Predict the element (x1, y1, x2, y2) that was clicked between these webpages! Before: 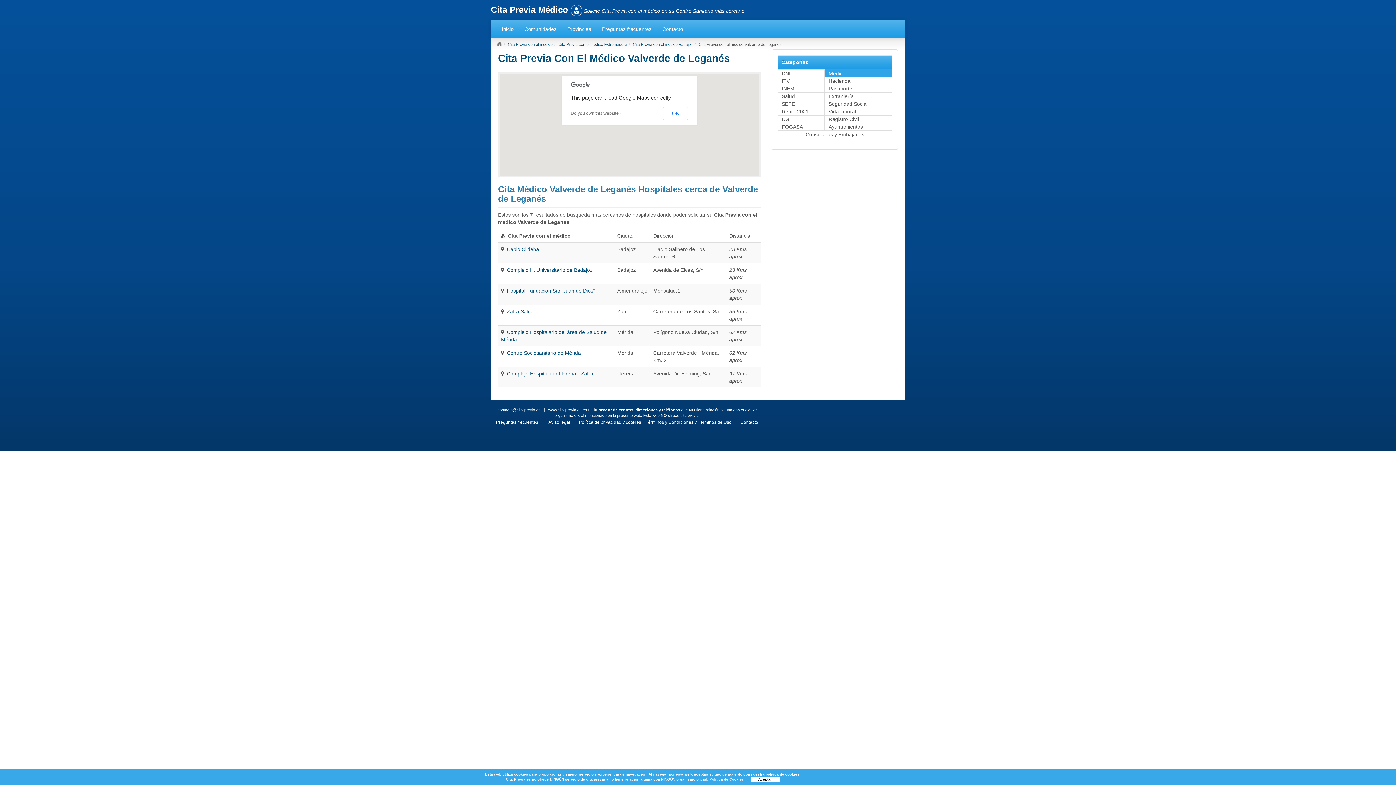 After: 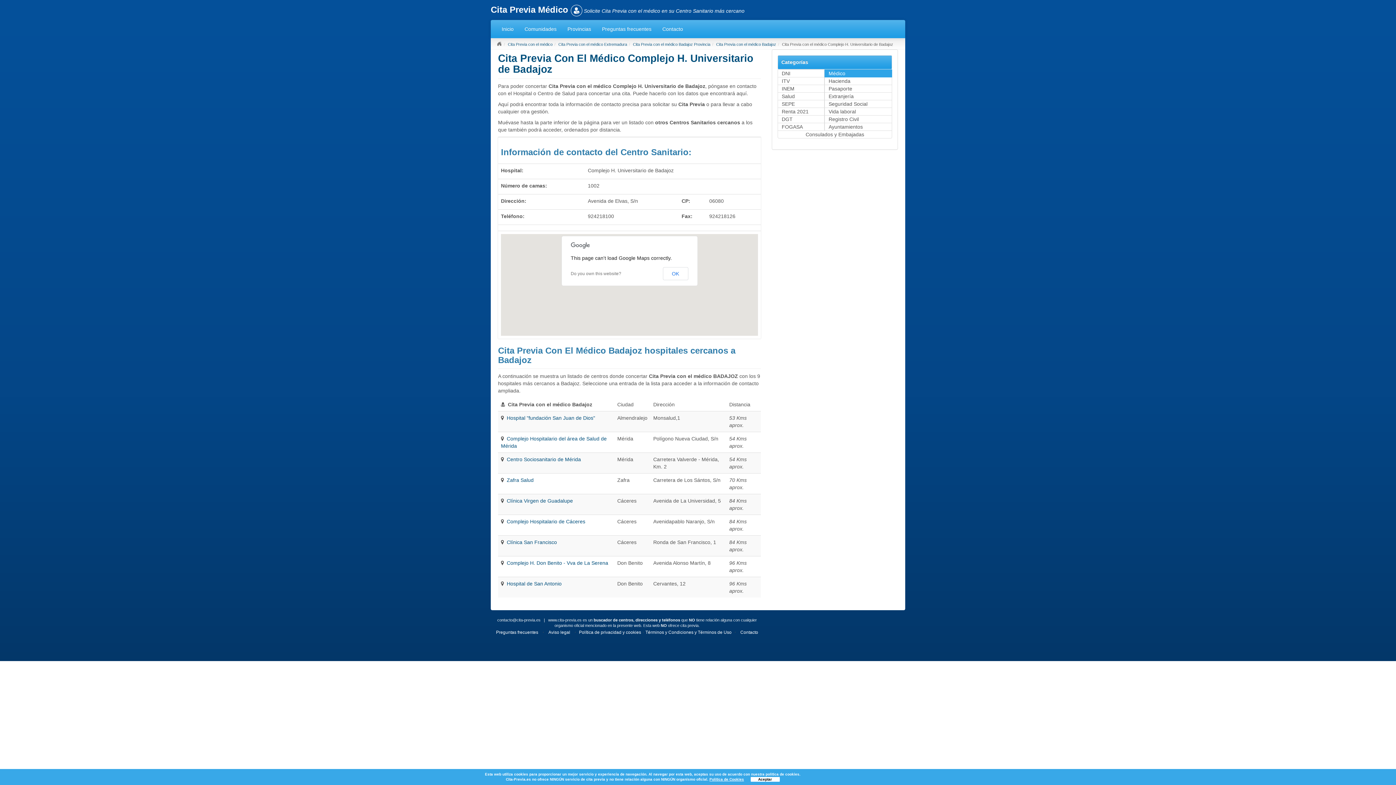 Action: label: Complejo H. Universitario de Badajoz bbox: (506, 267, 592, 272)